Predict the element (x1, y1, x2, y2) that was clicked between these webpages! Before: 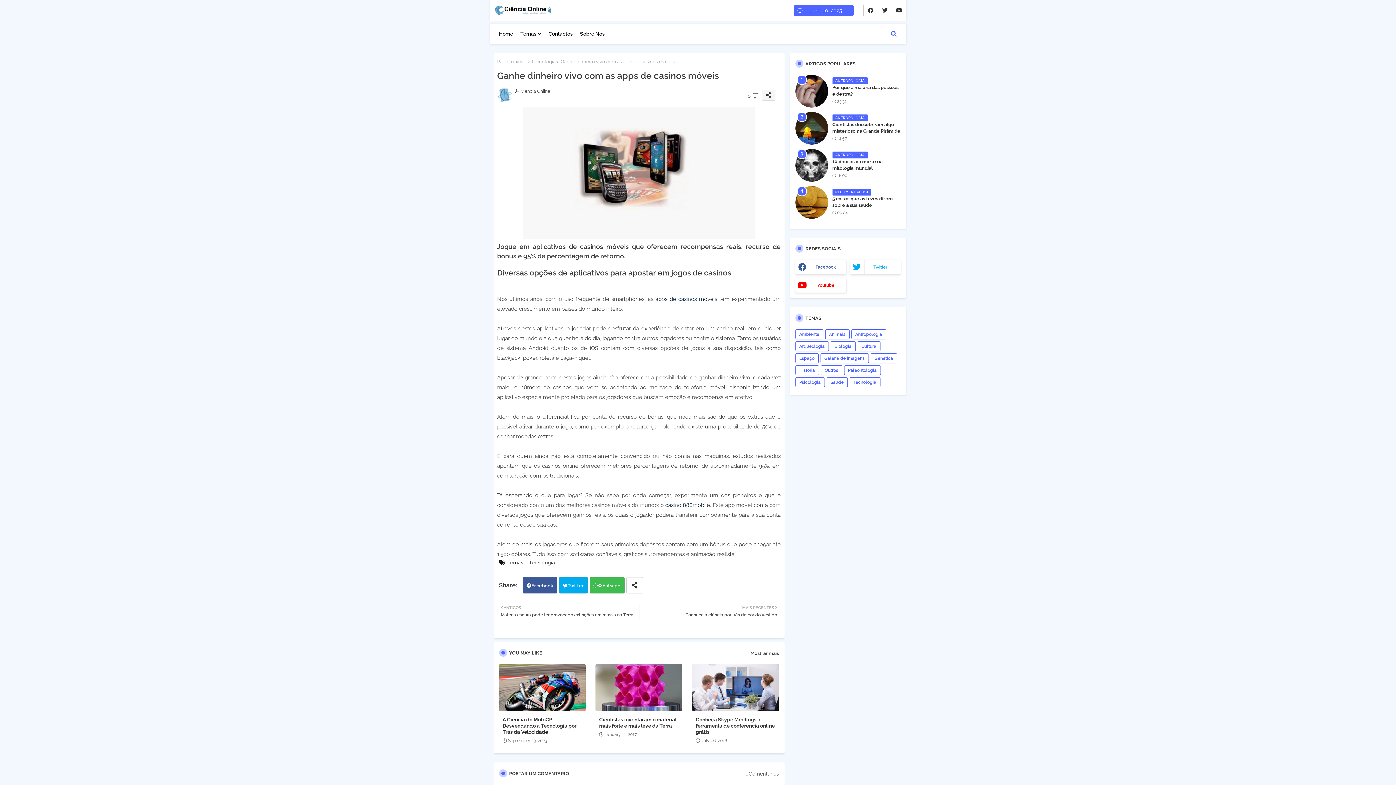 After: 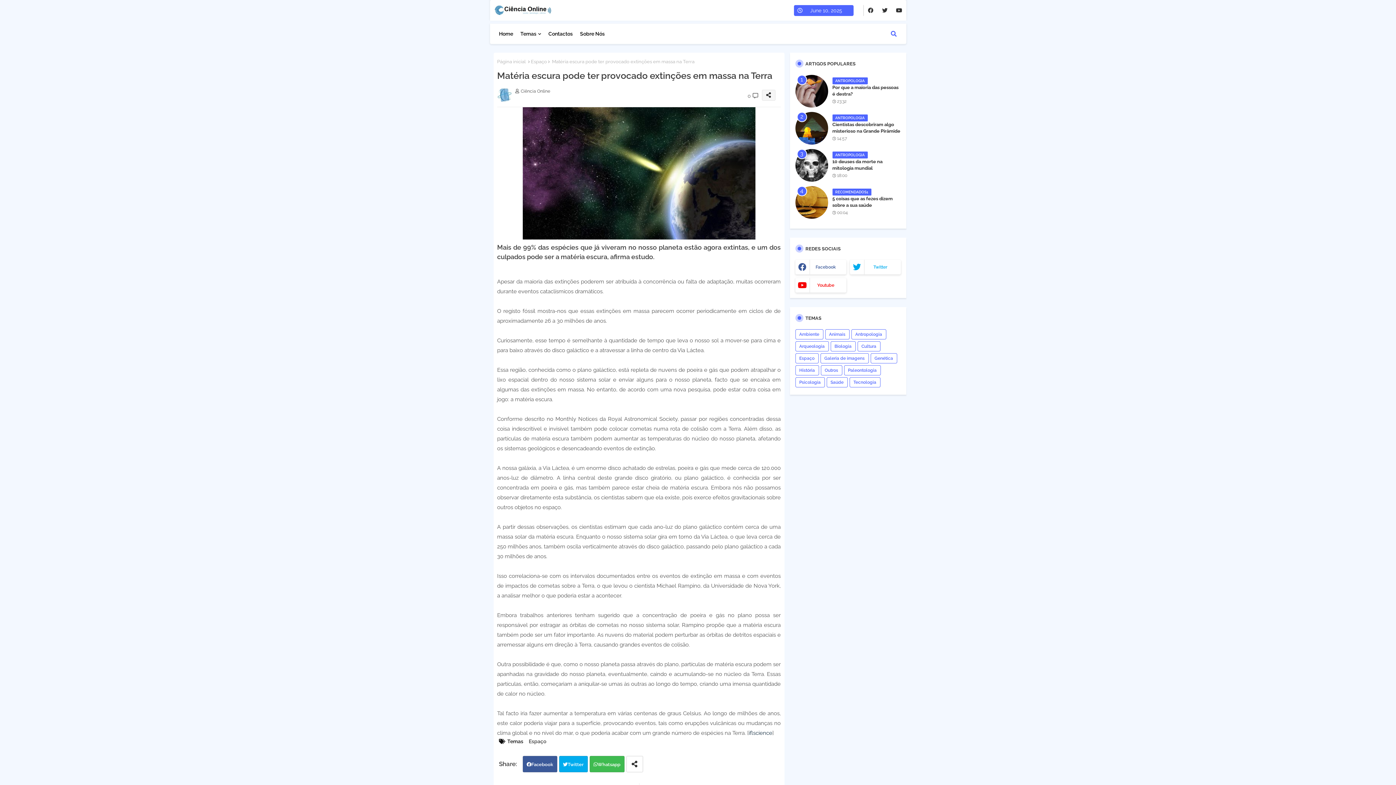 Action: bbox: (500, 604, 639, 618) label: ANTIGOS

Matéria escura pode ter provocado extinções em massa na Terra